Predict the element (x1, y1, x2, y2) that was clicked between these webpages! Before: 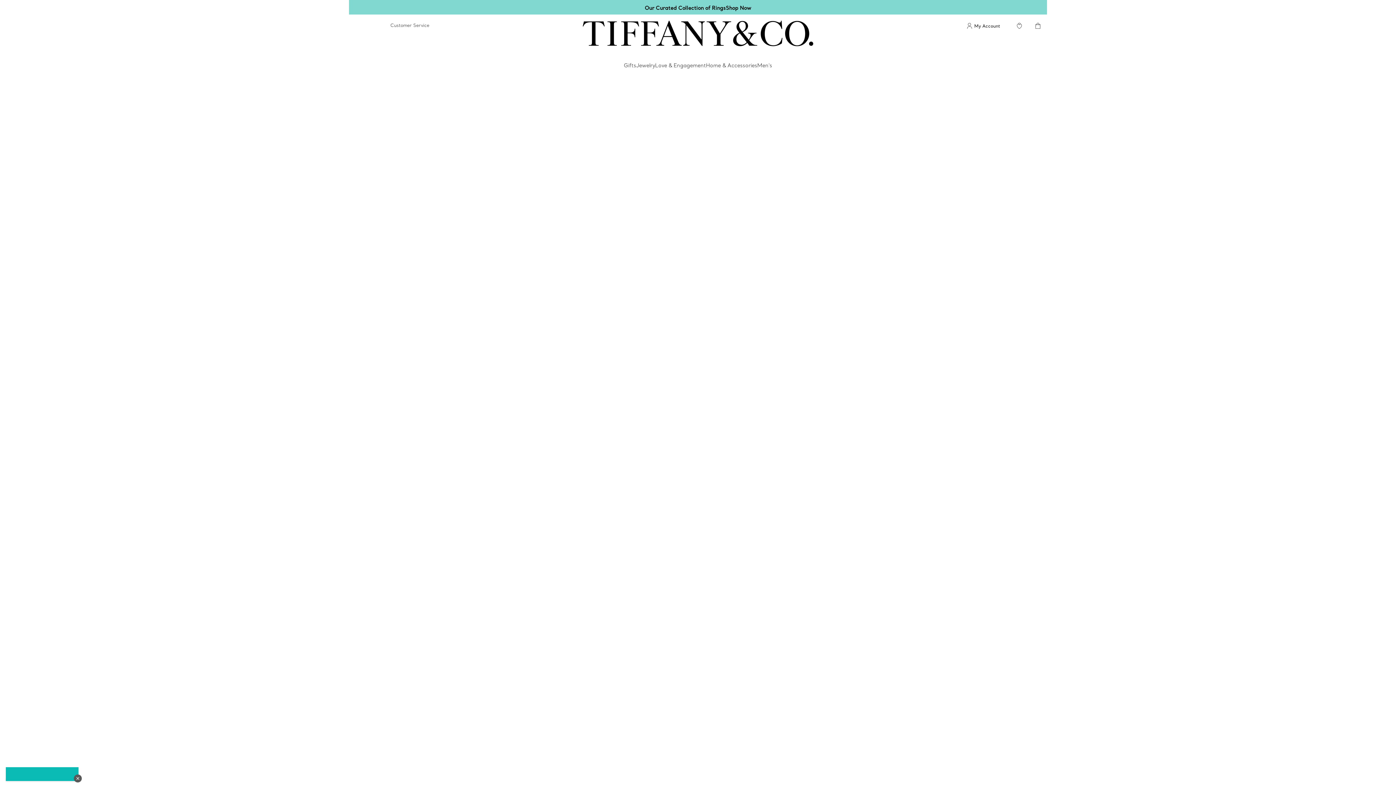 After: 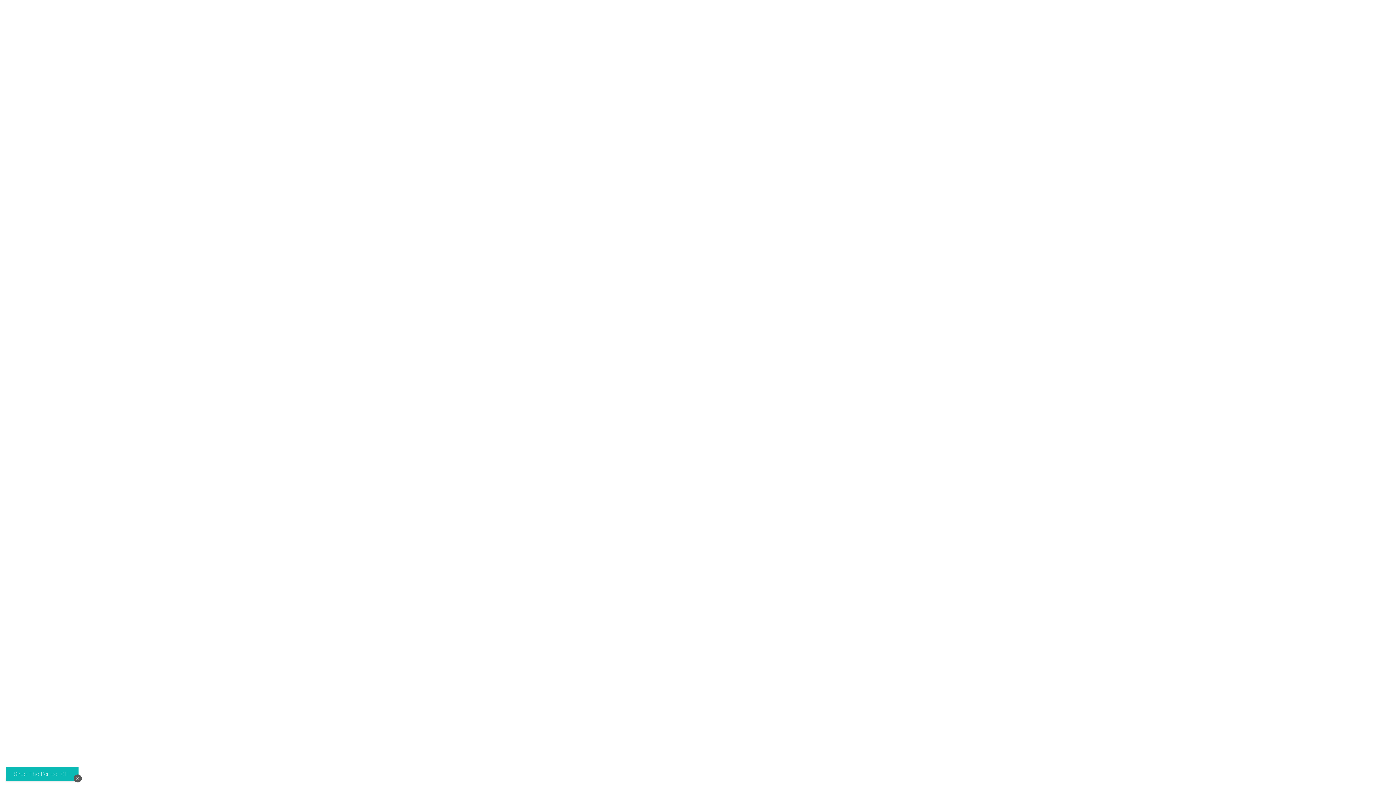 Action: bbox: (1035, 13, 1042, 41)